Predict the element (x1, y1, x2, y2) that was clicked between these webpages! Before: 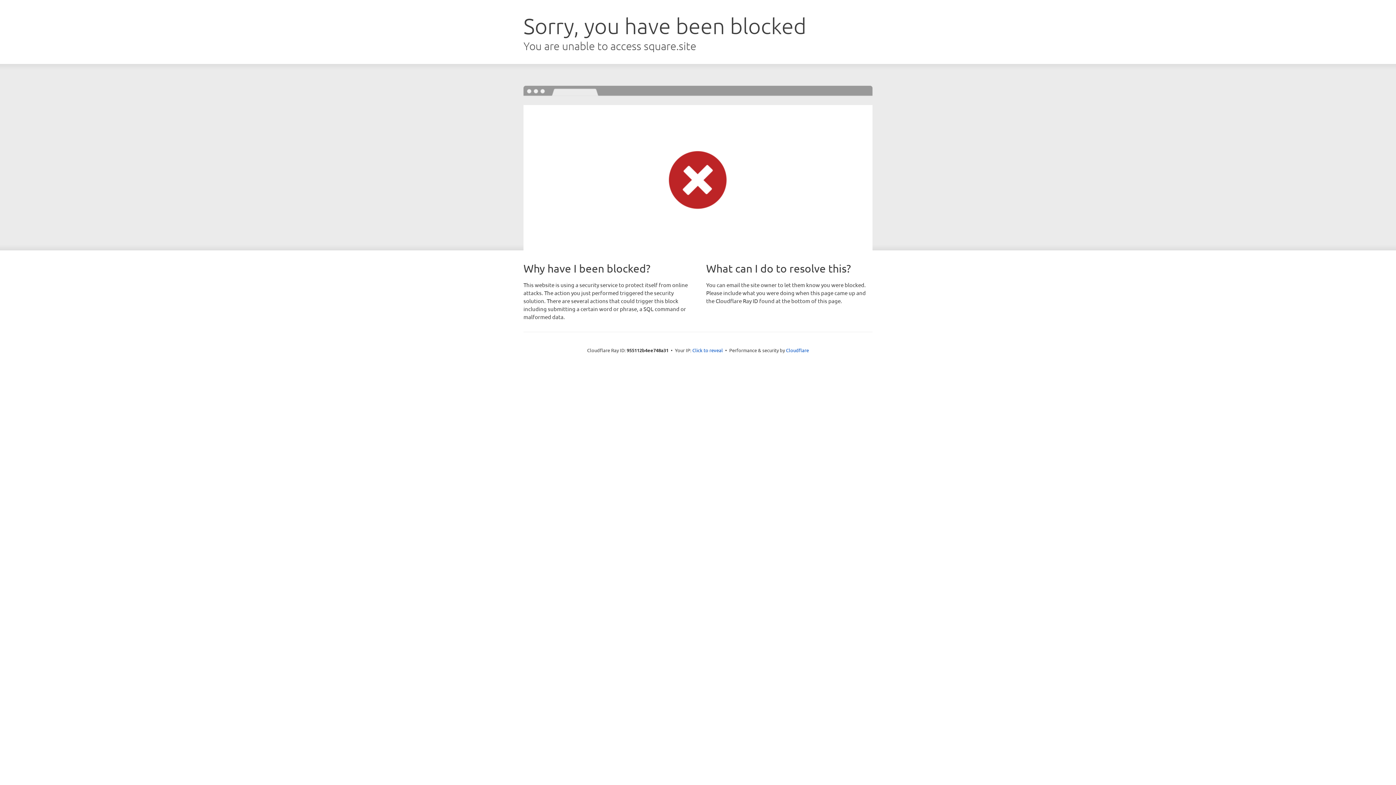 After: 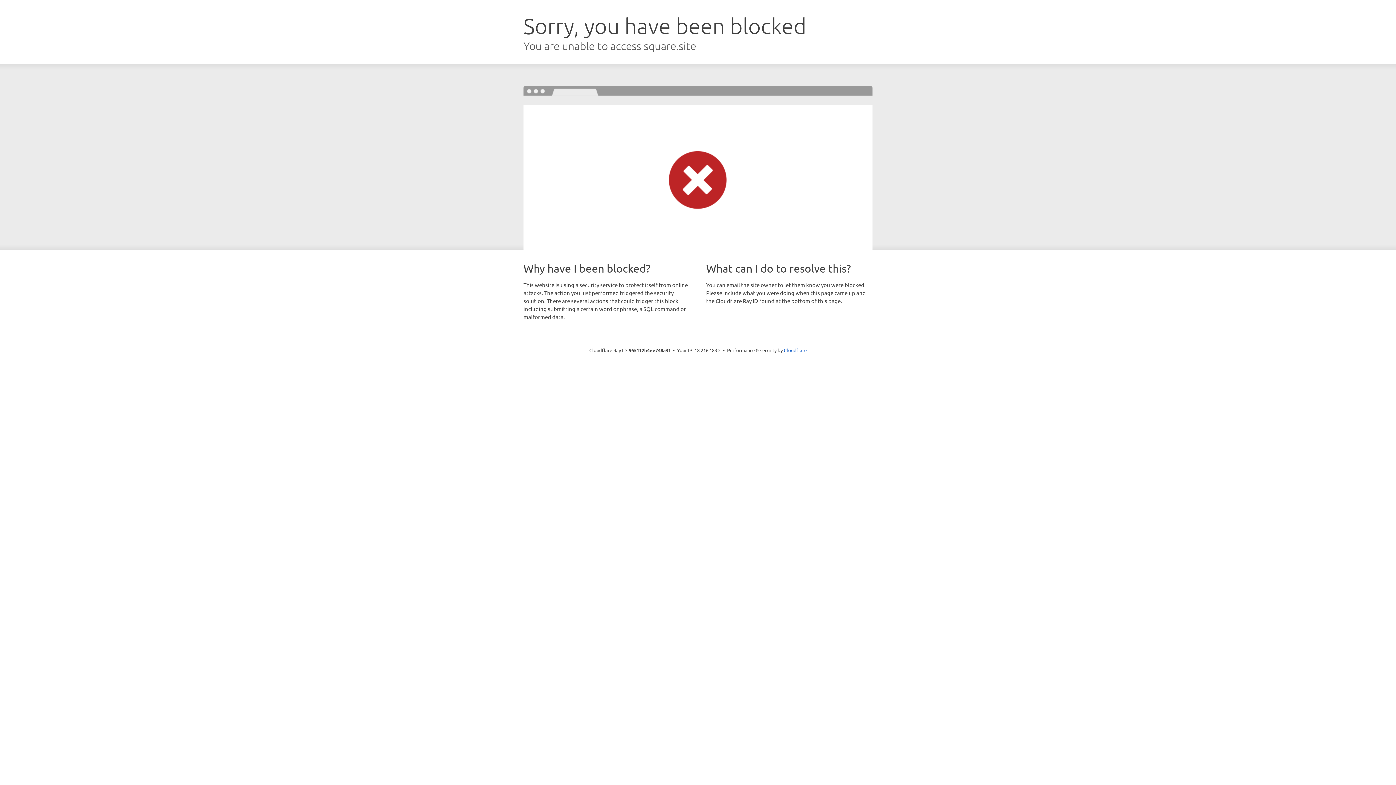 Action: bbox: (692, 346, 723, 353) label: Click to reveal